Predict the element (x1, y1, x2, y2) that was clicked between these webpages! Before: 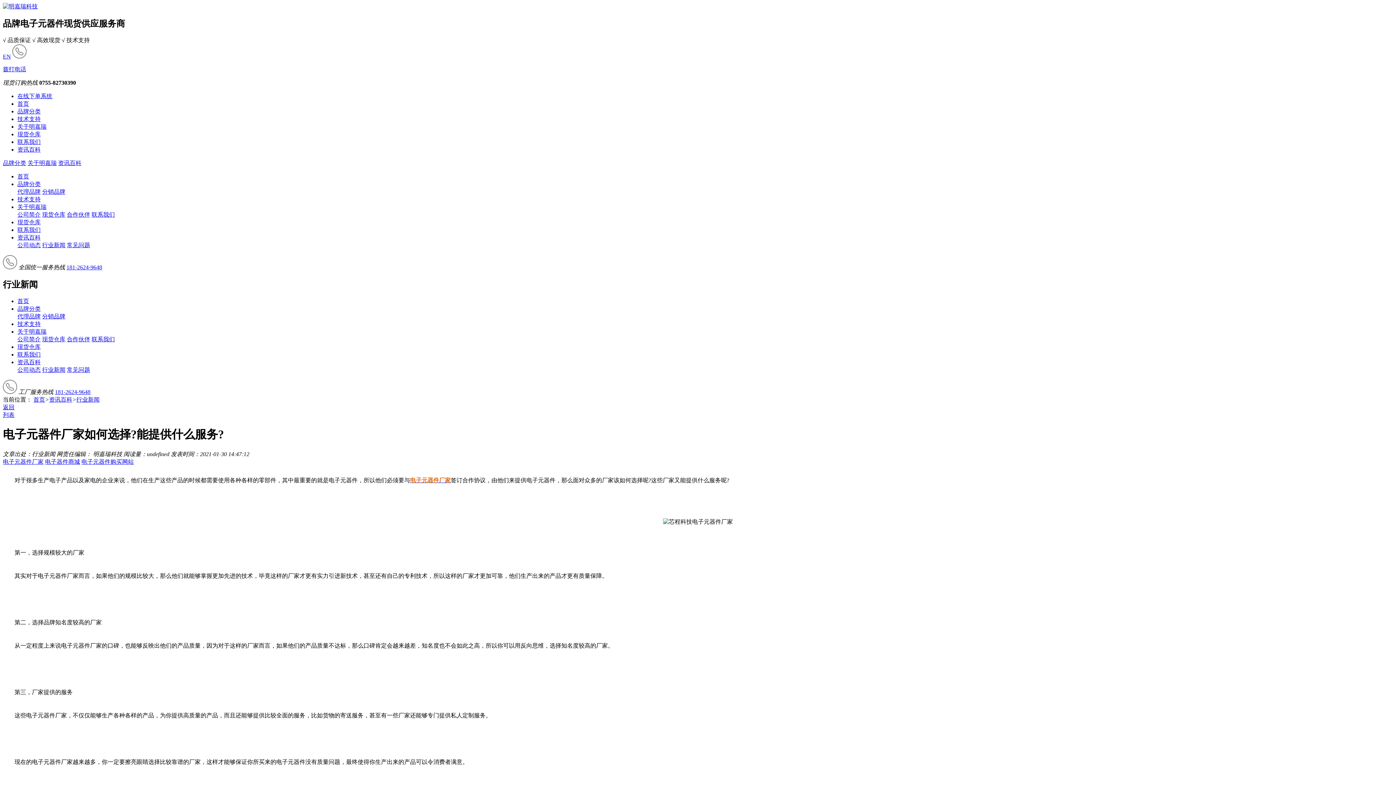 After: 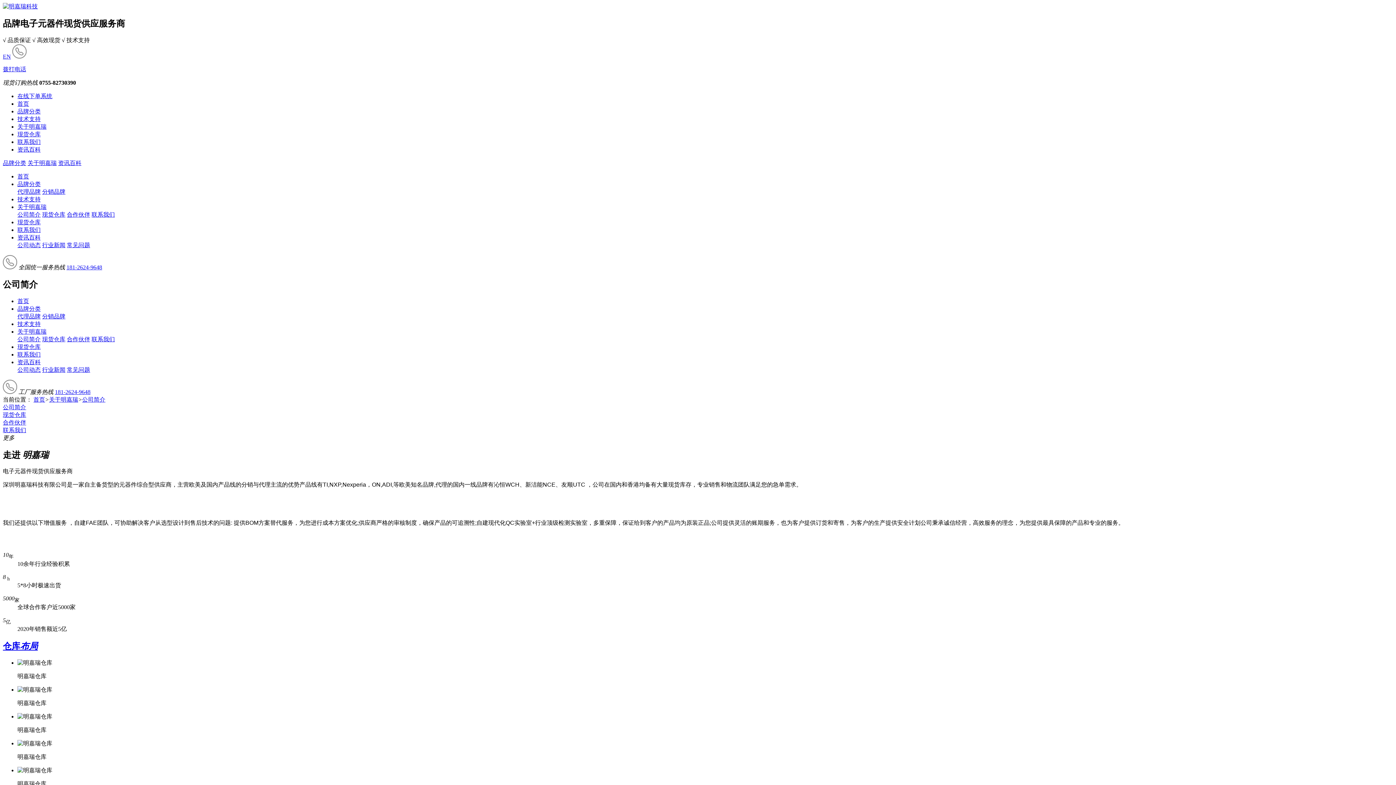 Action: bbox: (17, 336, 40, 342) label: 公司简介